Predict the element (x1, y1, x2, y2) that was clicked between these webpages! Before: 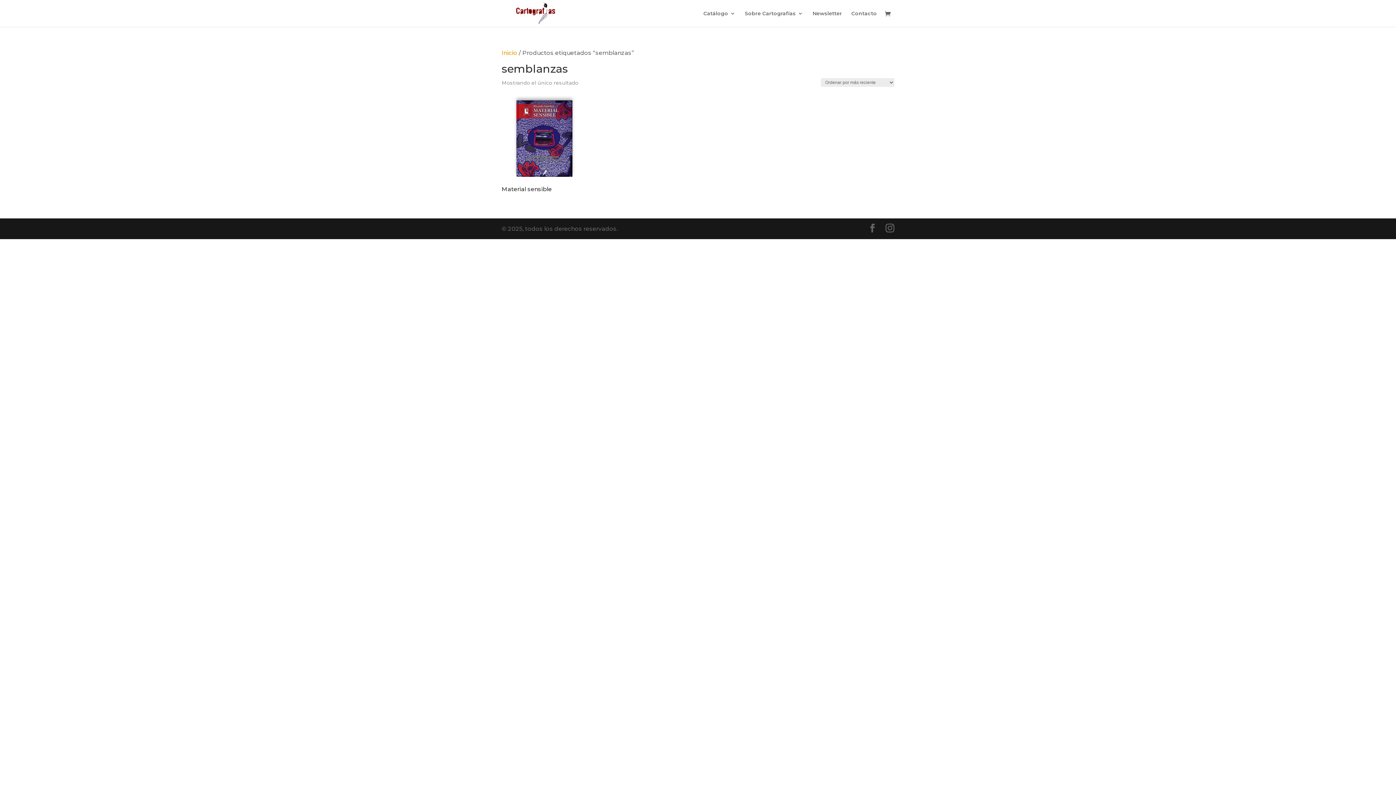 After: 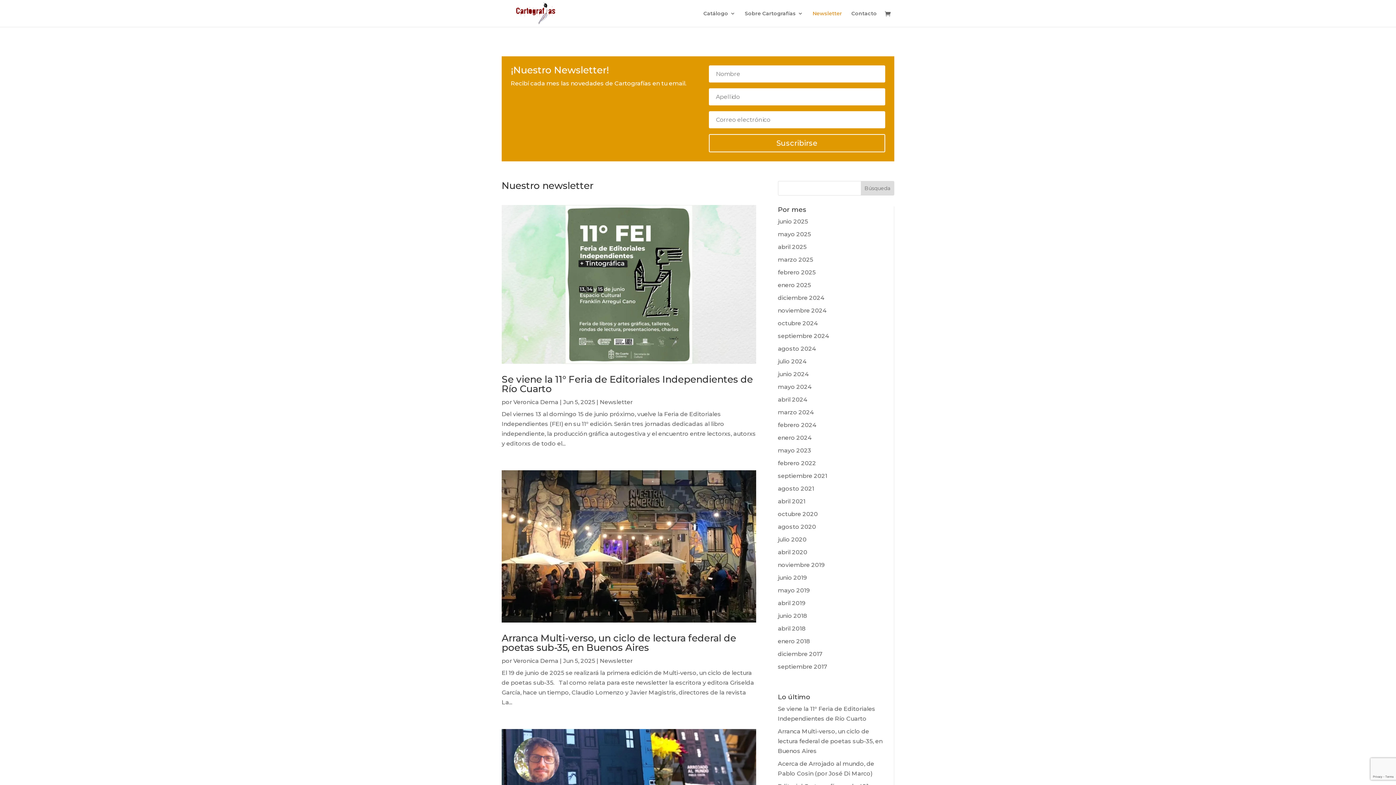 Action: bbox: (812, 10, 842, 26) label: Newsletter